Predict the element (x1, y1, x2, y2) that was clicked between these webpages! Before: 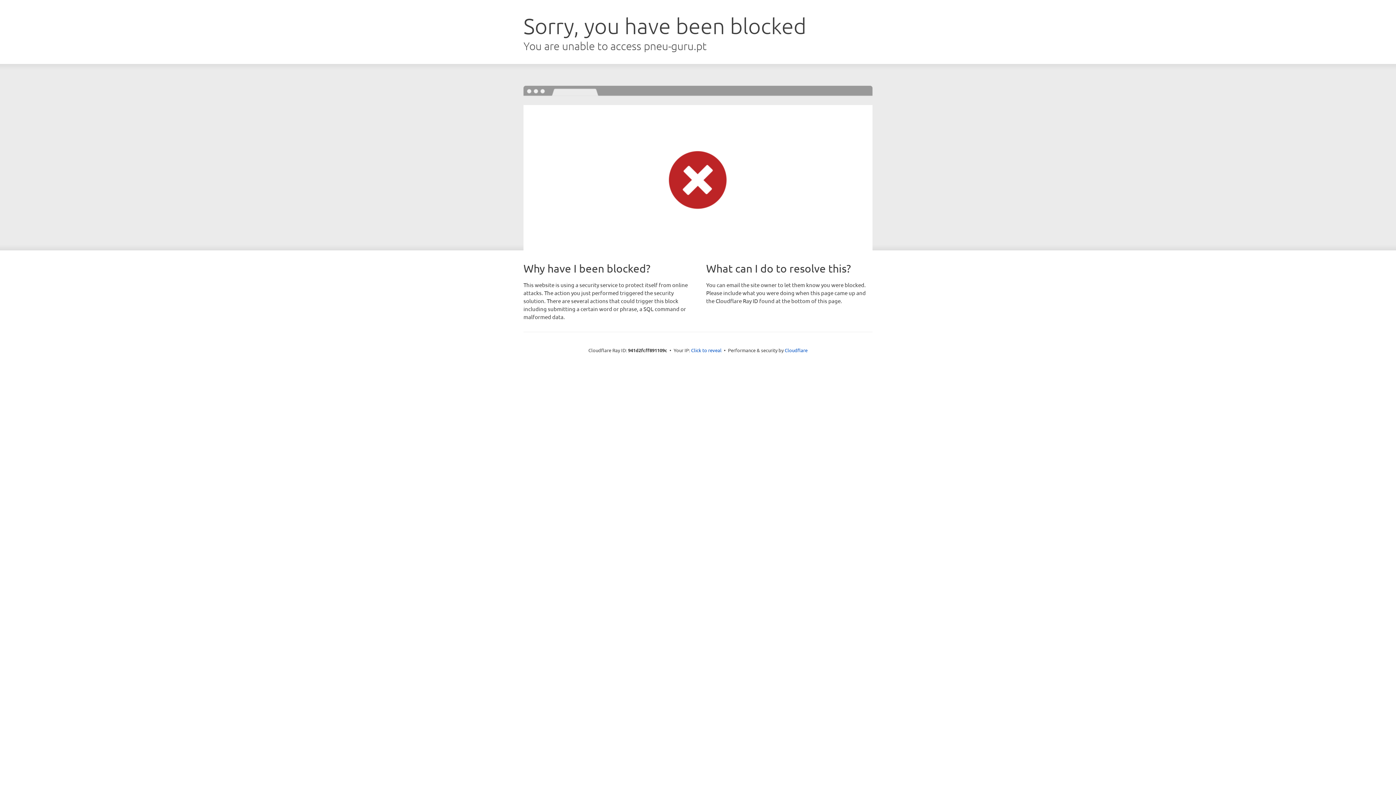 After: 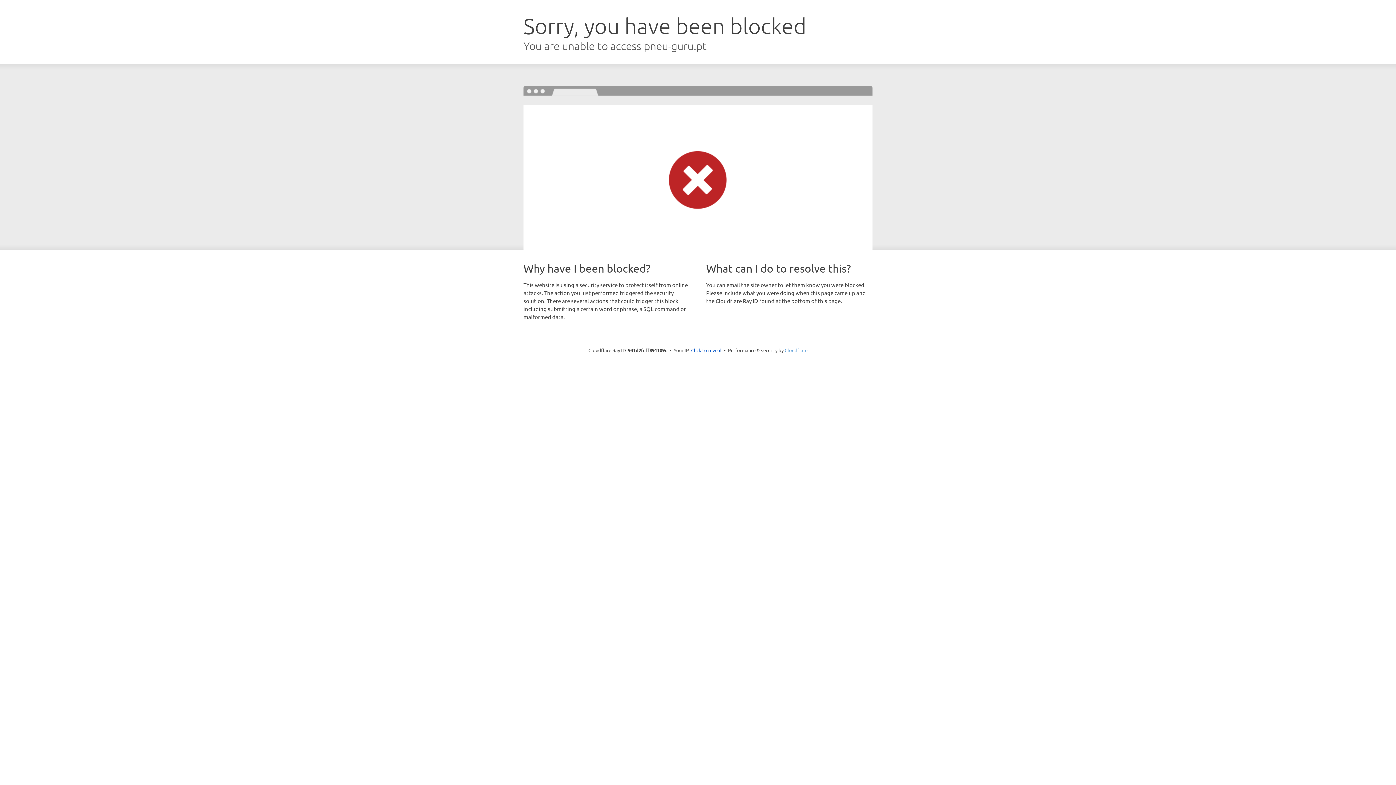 Action: label: Cloudflare bbox: (784, 347, 807, 353)